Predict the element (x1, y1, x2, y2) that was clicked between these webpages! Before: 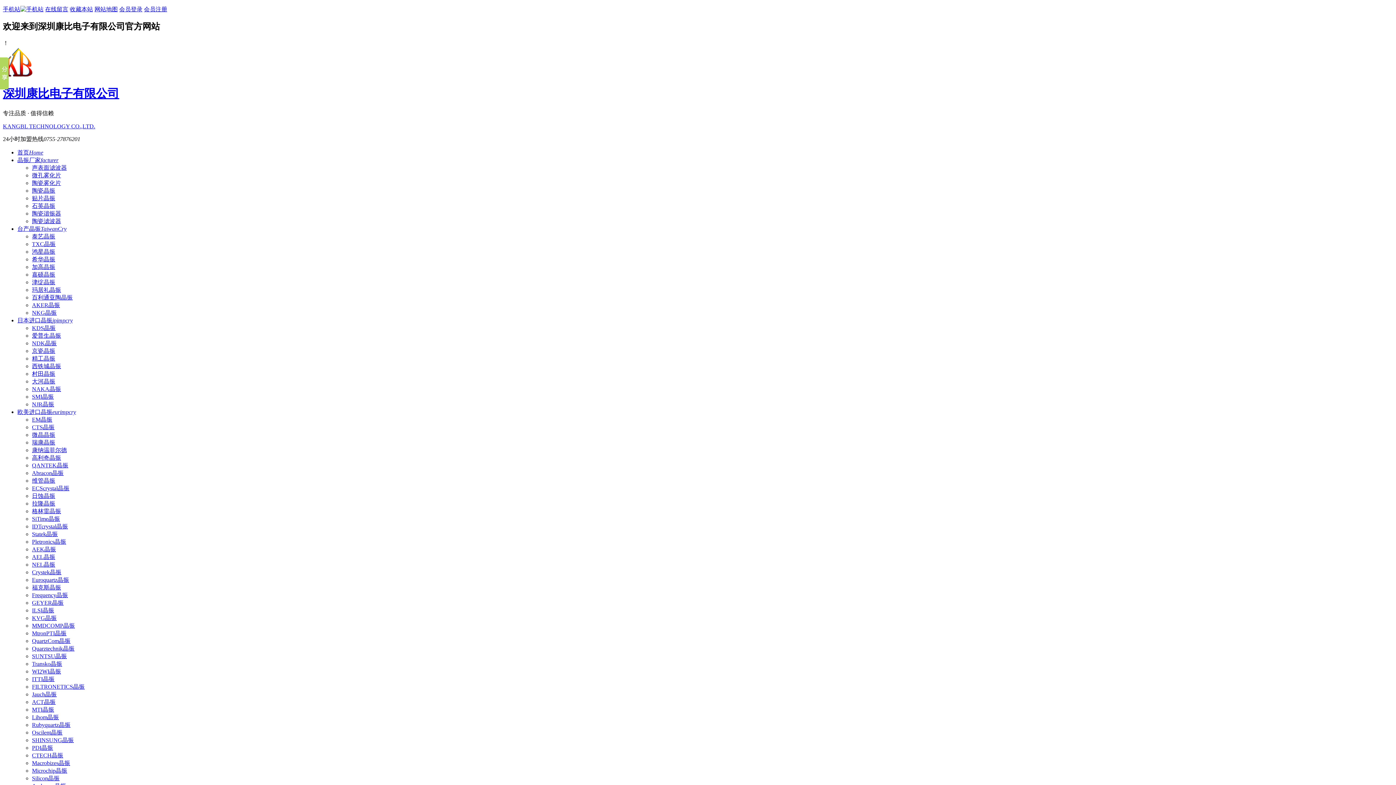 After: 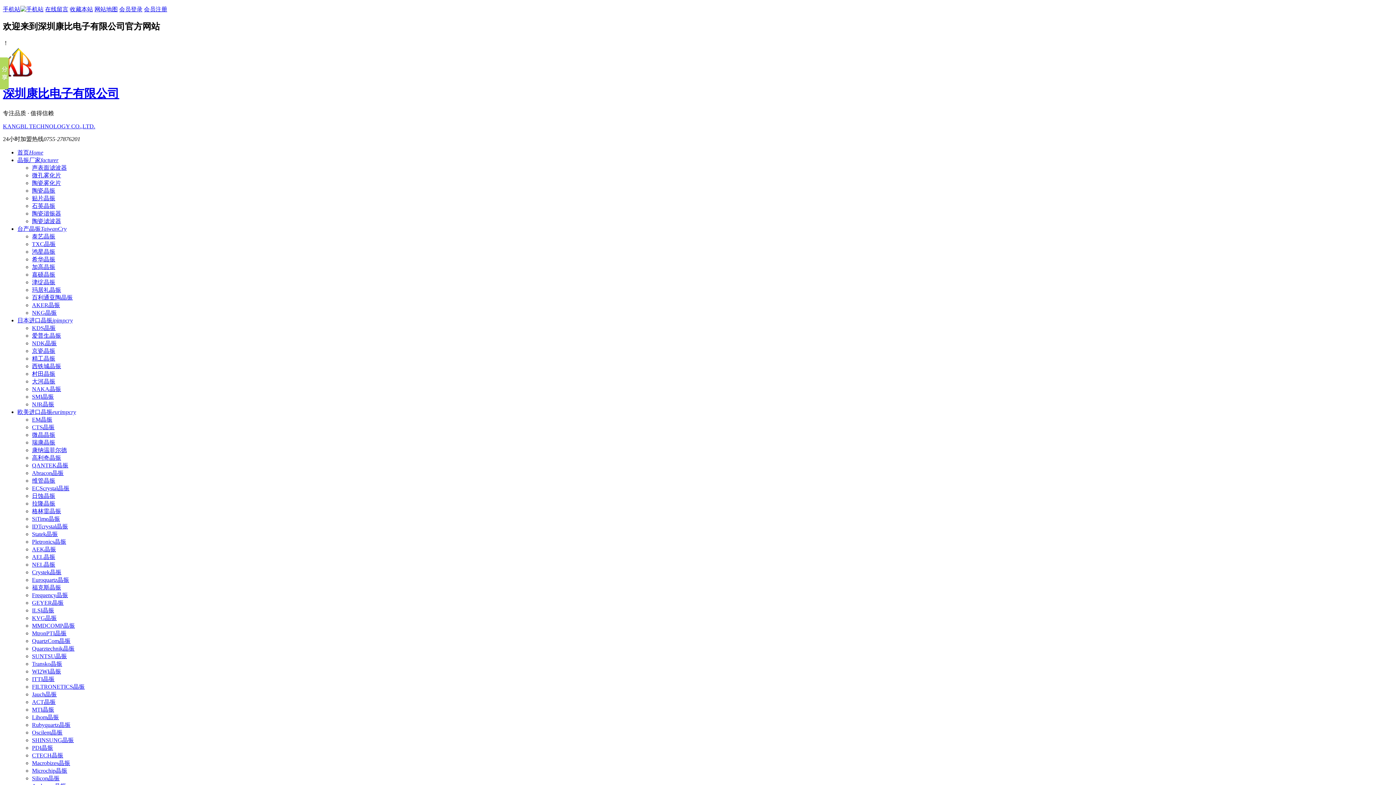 Action: label: 石英晶振 bbox: (32, 202, 55, 208)